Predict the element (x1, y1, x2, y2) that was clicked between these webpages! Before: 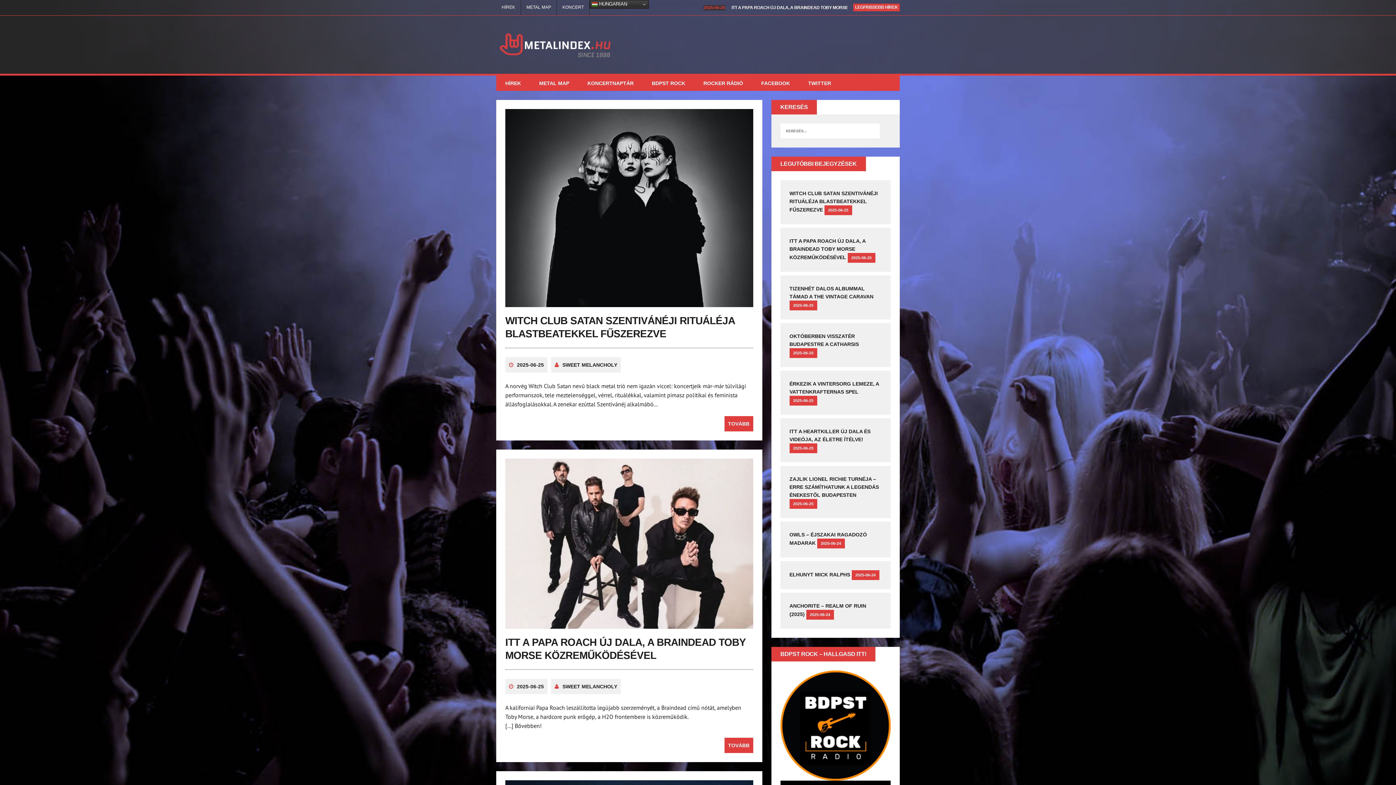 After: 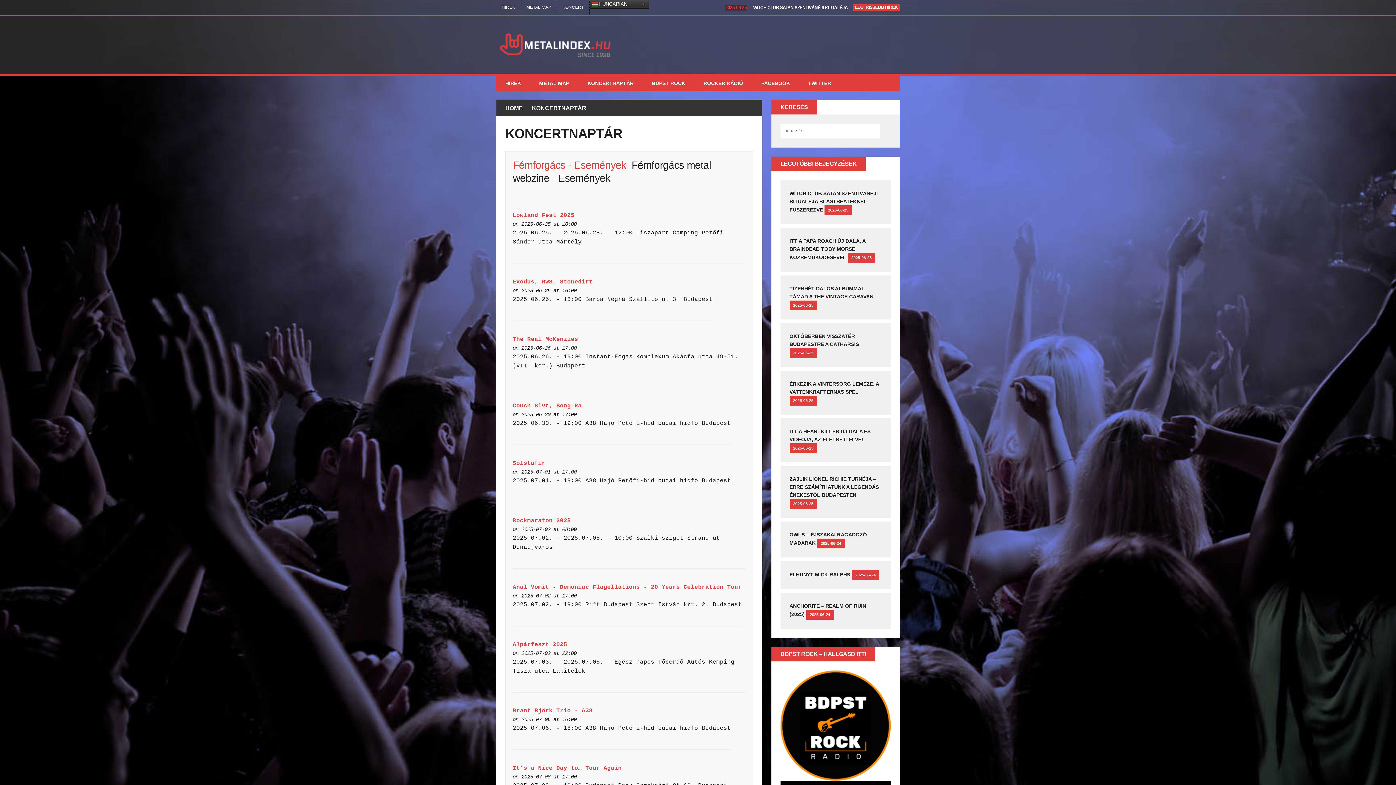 Action: bbox: (578, 75, 642, 90) label: KONCERTNAPTÁR